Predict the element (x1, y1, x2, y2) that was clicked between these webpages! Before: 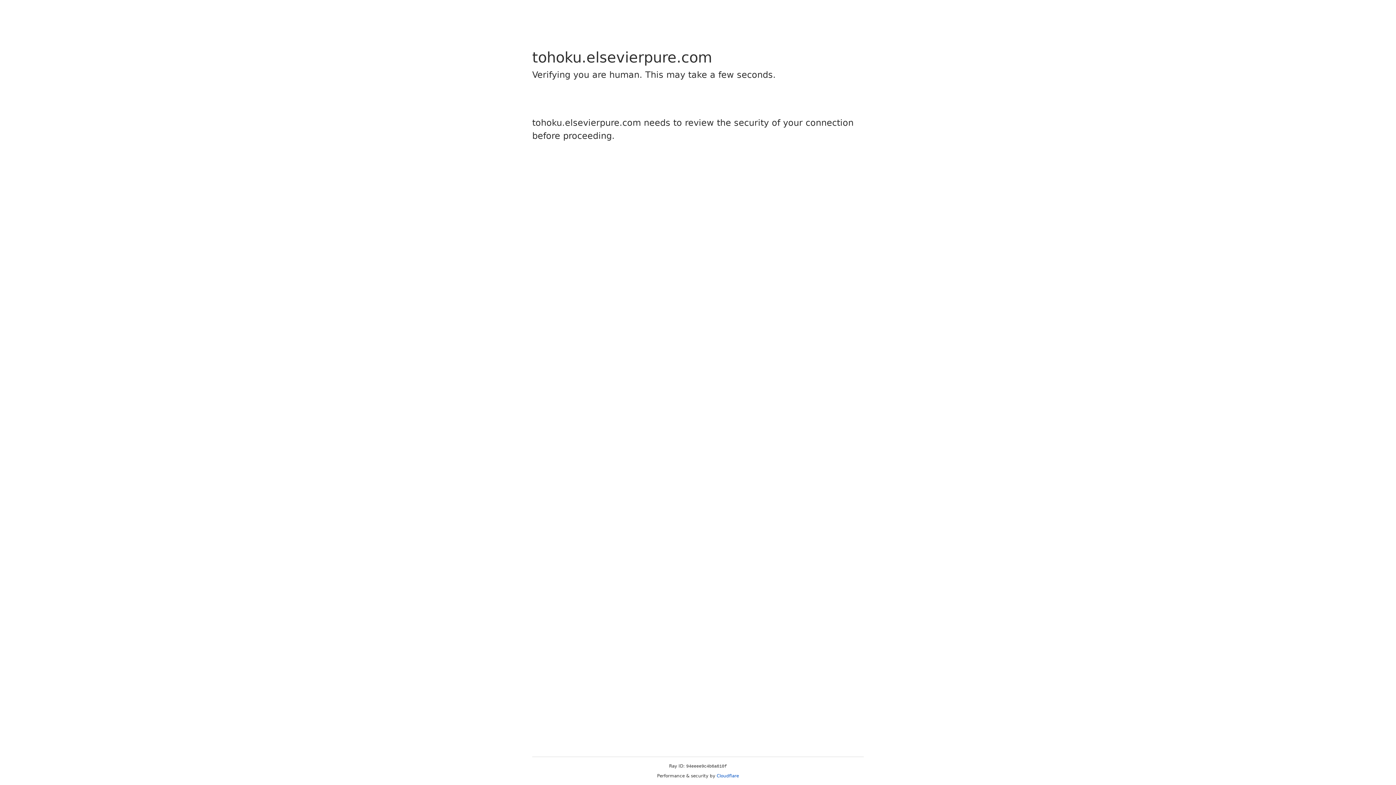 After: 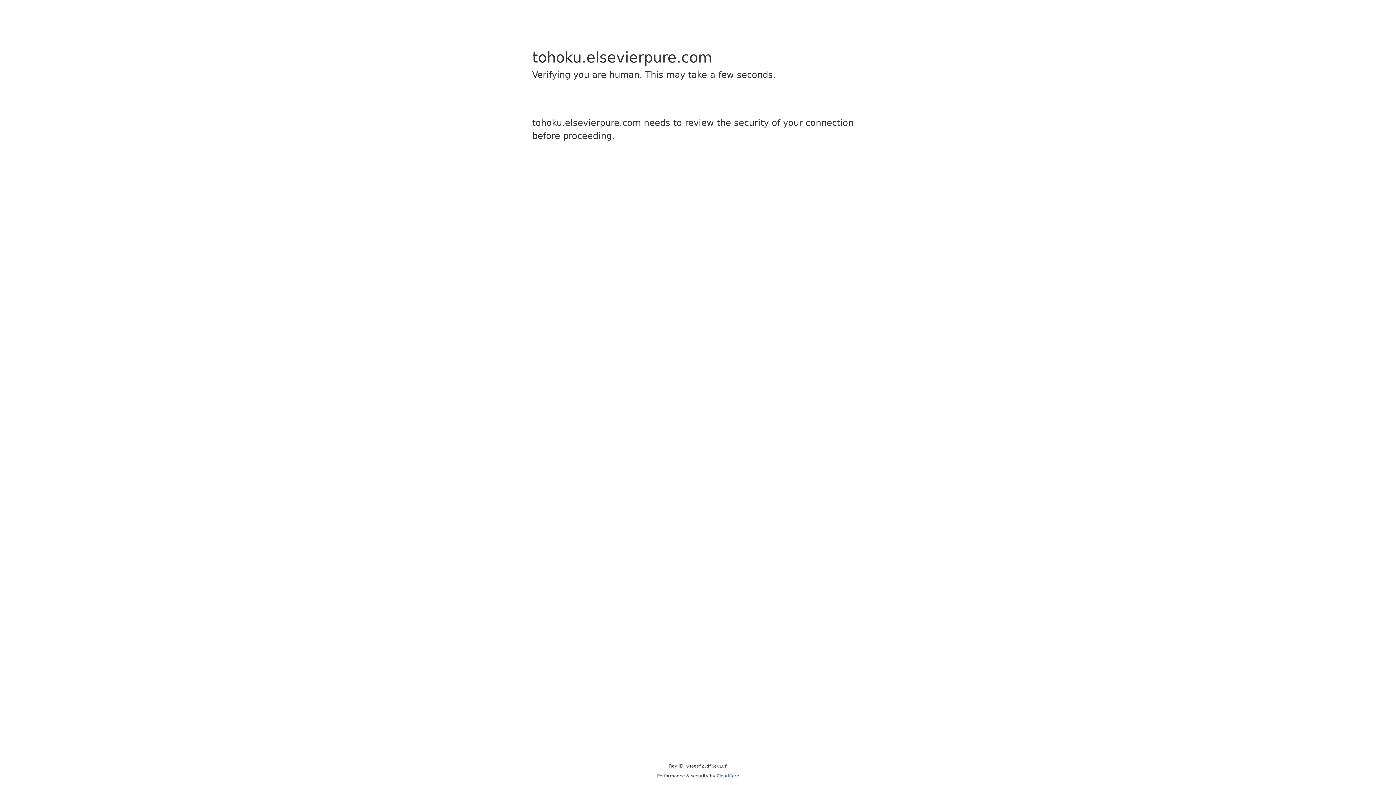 Action: label: Cloudflare bbox: (716, 773, 739, 778)